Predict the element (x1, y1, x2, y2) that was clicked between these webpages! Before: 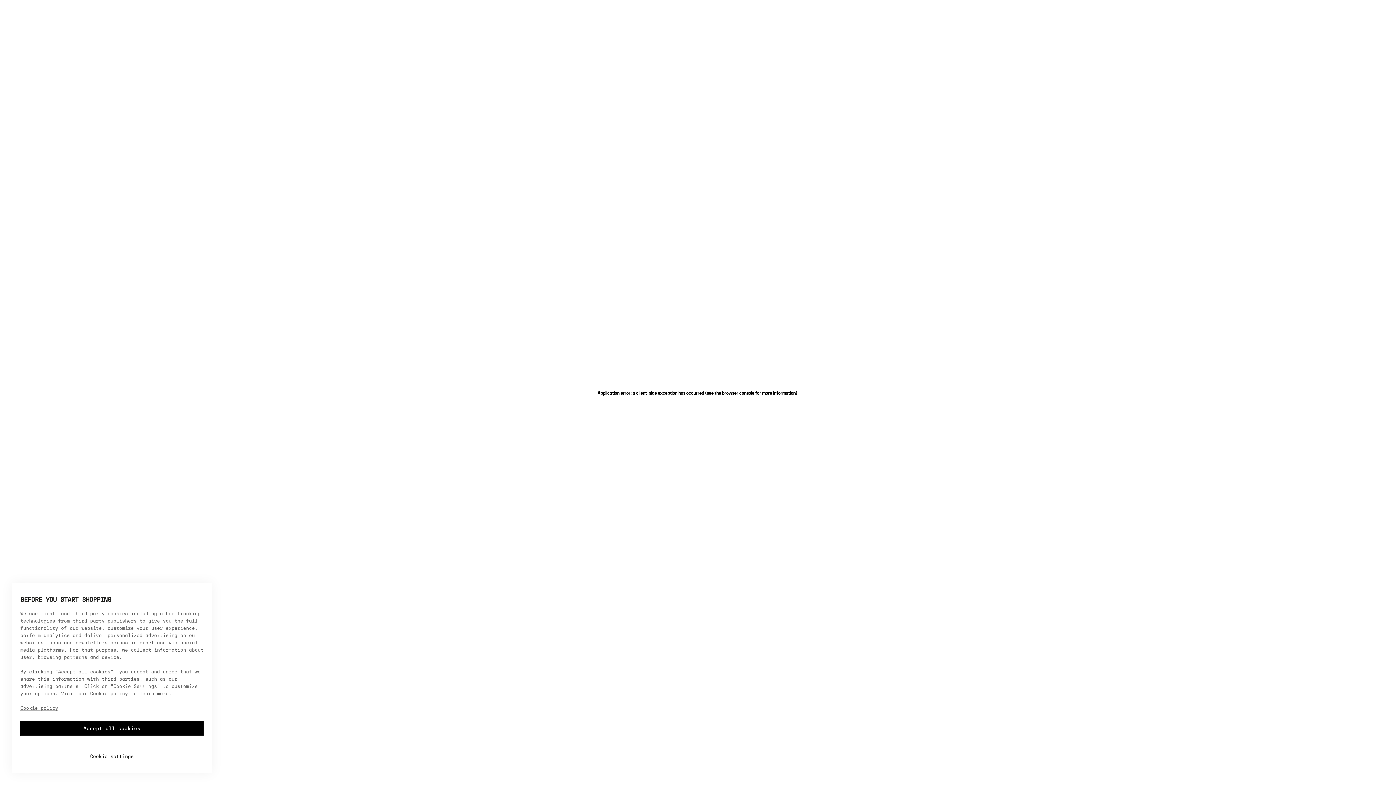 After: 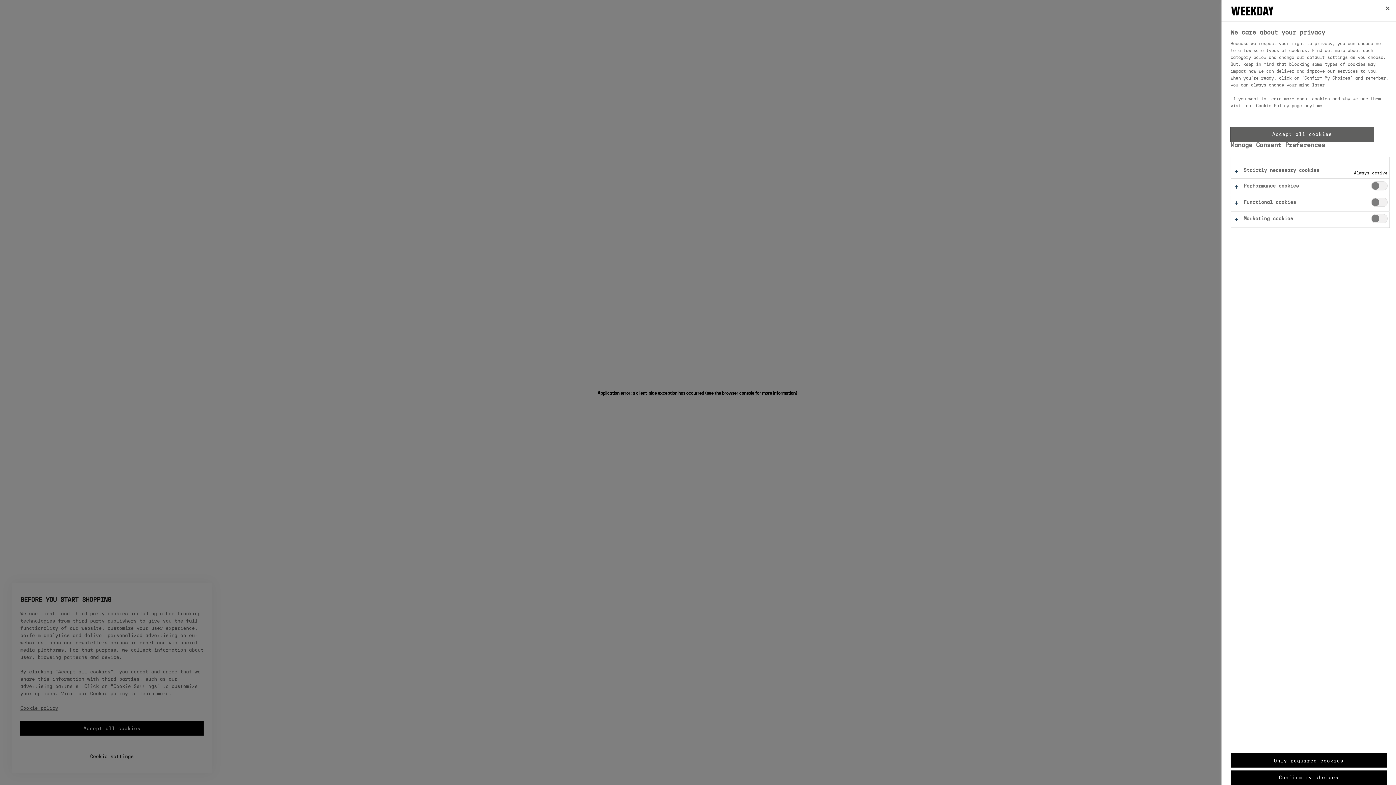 Action: label: Cookie settings bbox: (20, 741, 203, 760)